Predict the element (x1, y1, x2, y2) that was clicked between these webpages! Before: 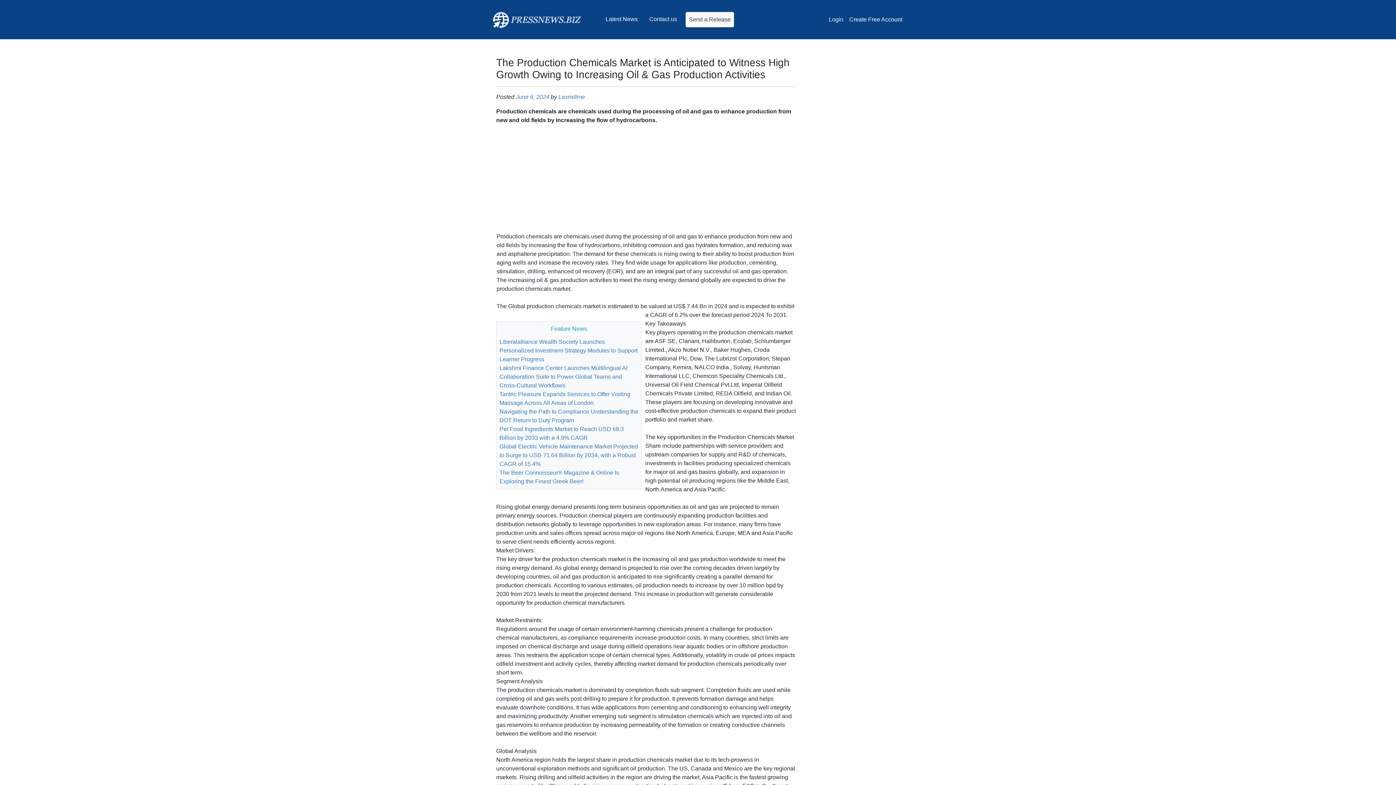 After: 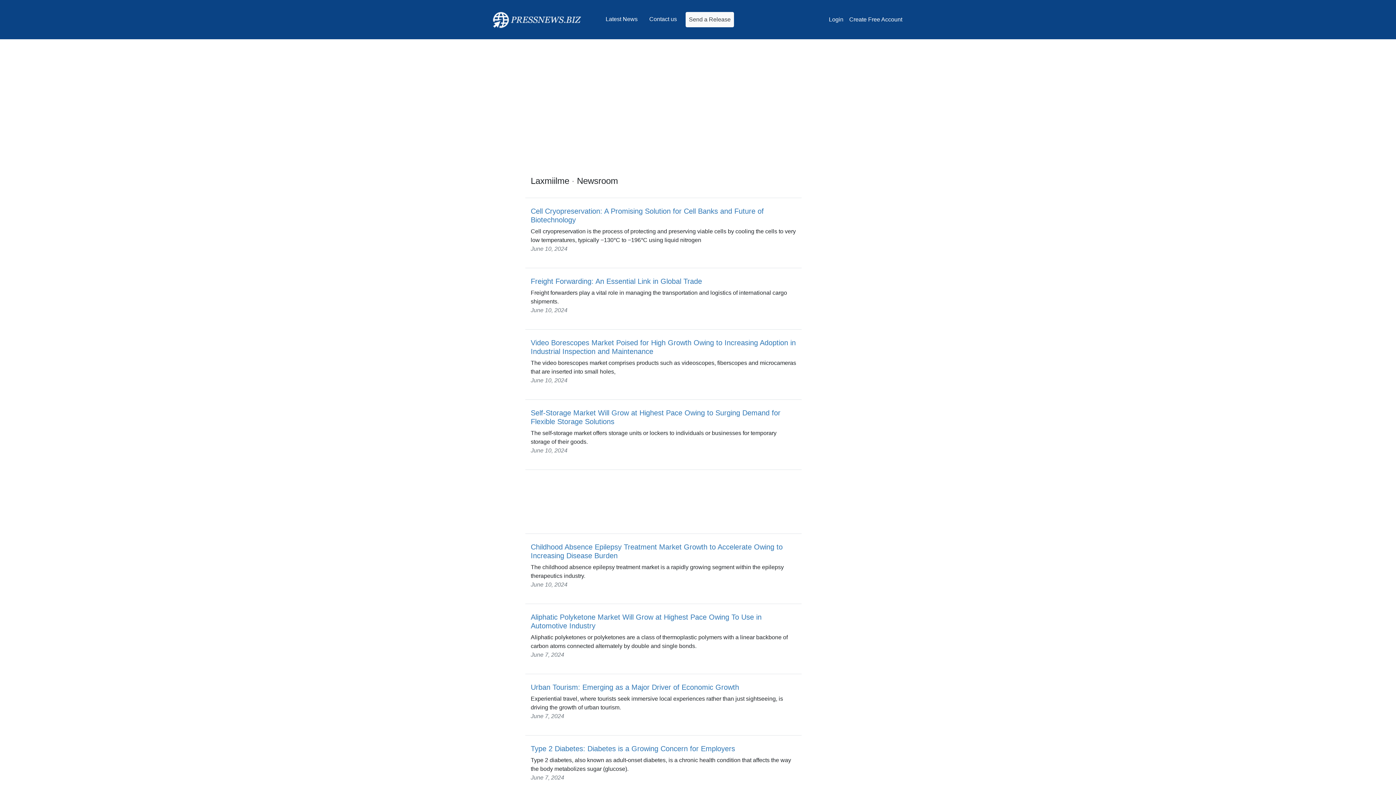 Action: bbox: (558, 93, 585, 100) label: LaxmiIlme